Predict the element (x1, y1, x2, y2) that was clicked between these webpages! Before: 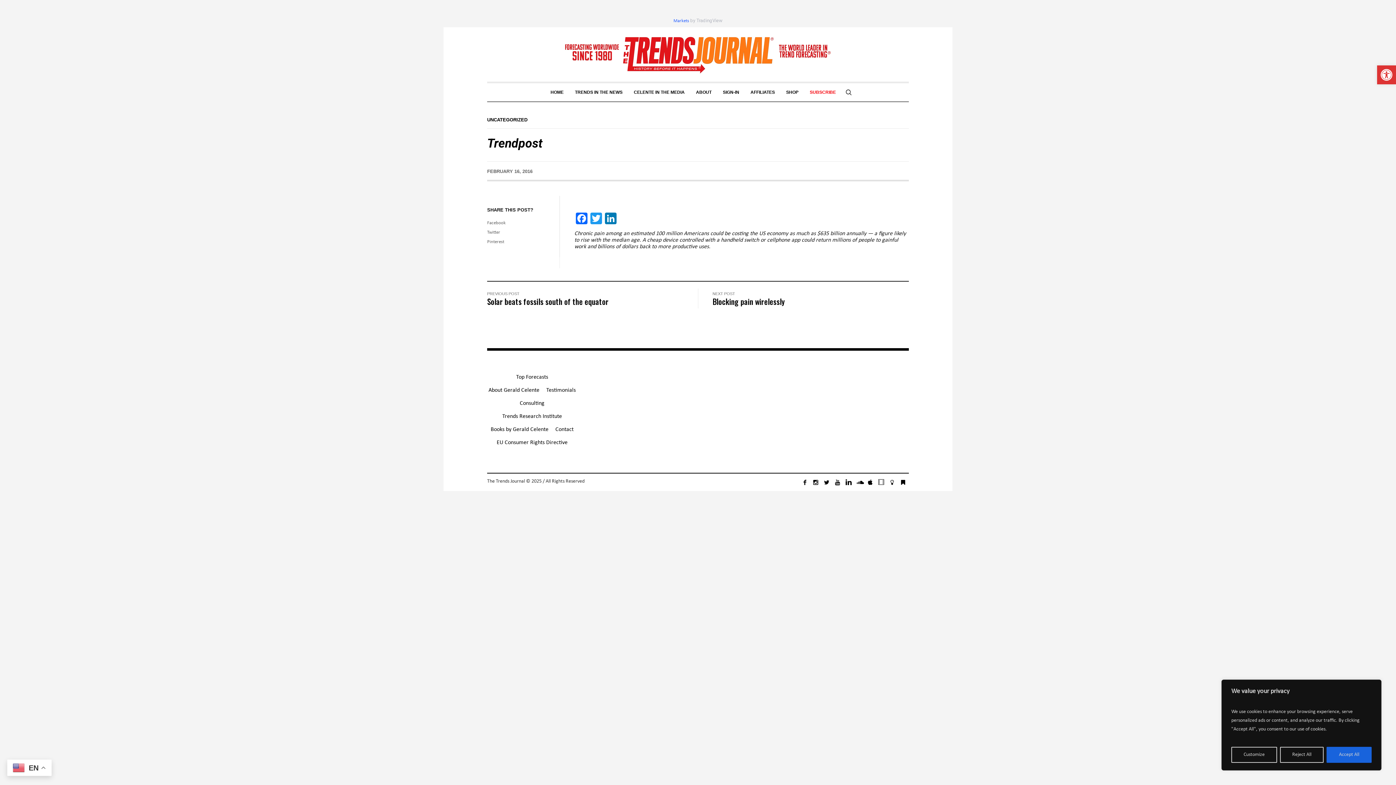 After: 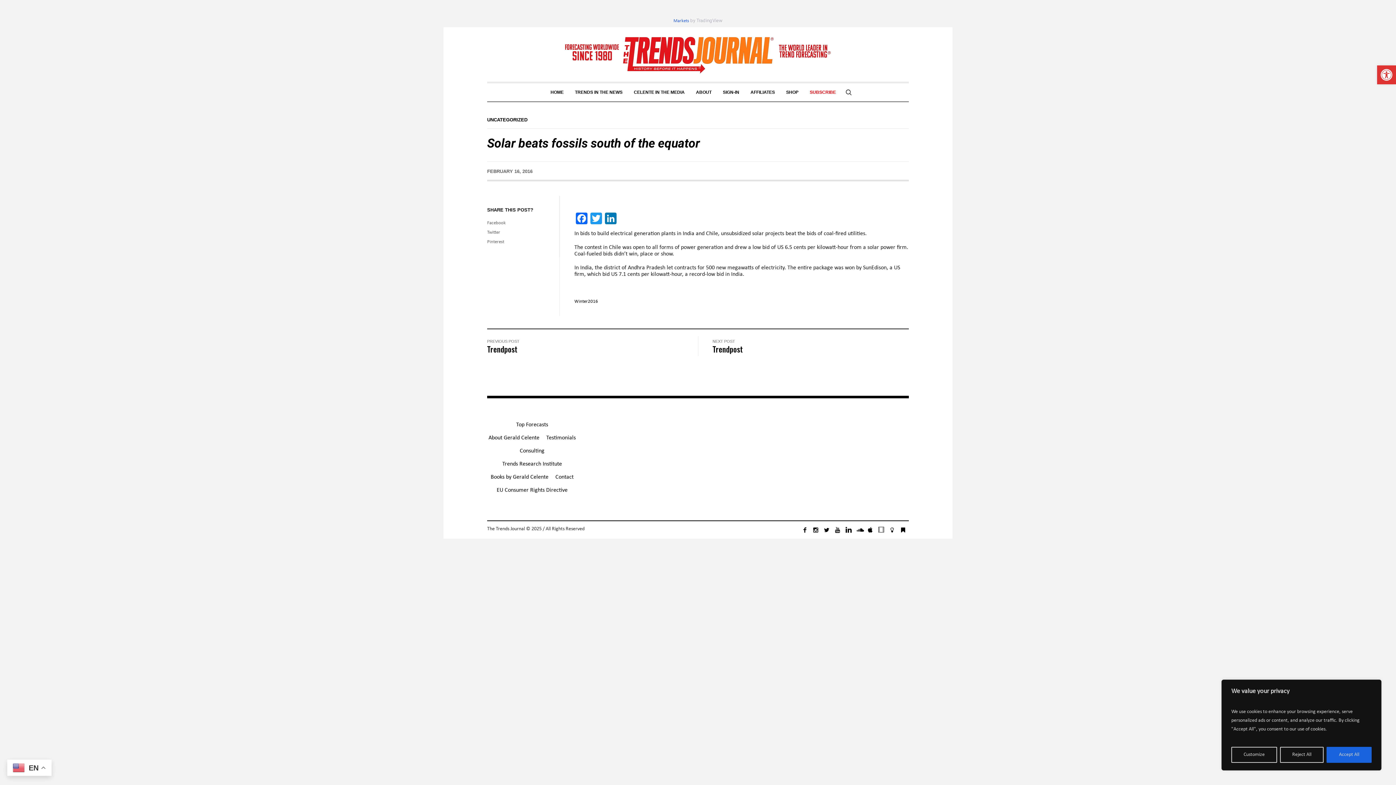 Action: bbox: (487, 296, 608, 307) label: Solar beats fossils south of the equator